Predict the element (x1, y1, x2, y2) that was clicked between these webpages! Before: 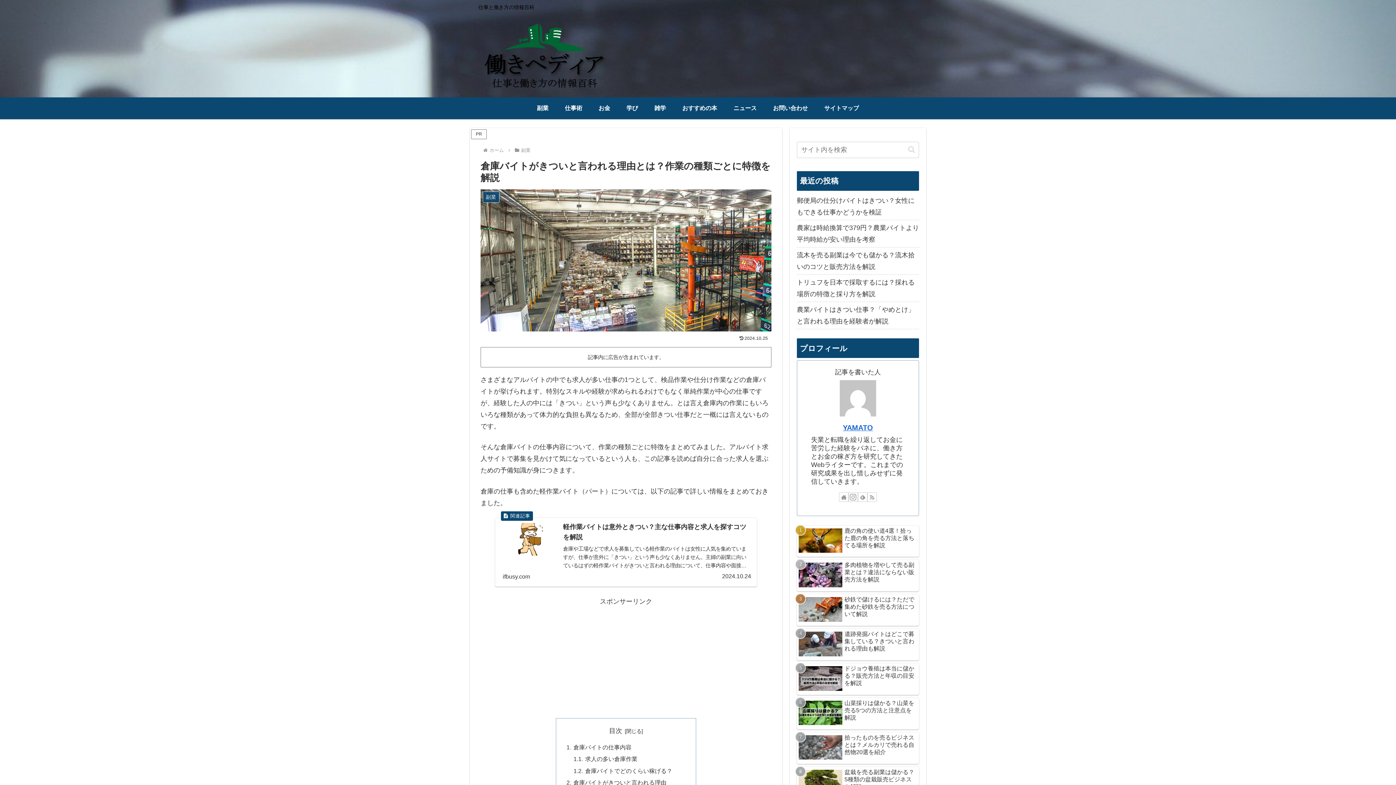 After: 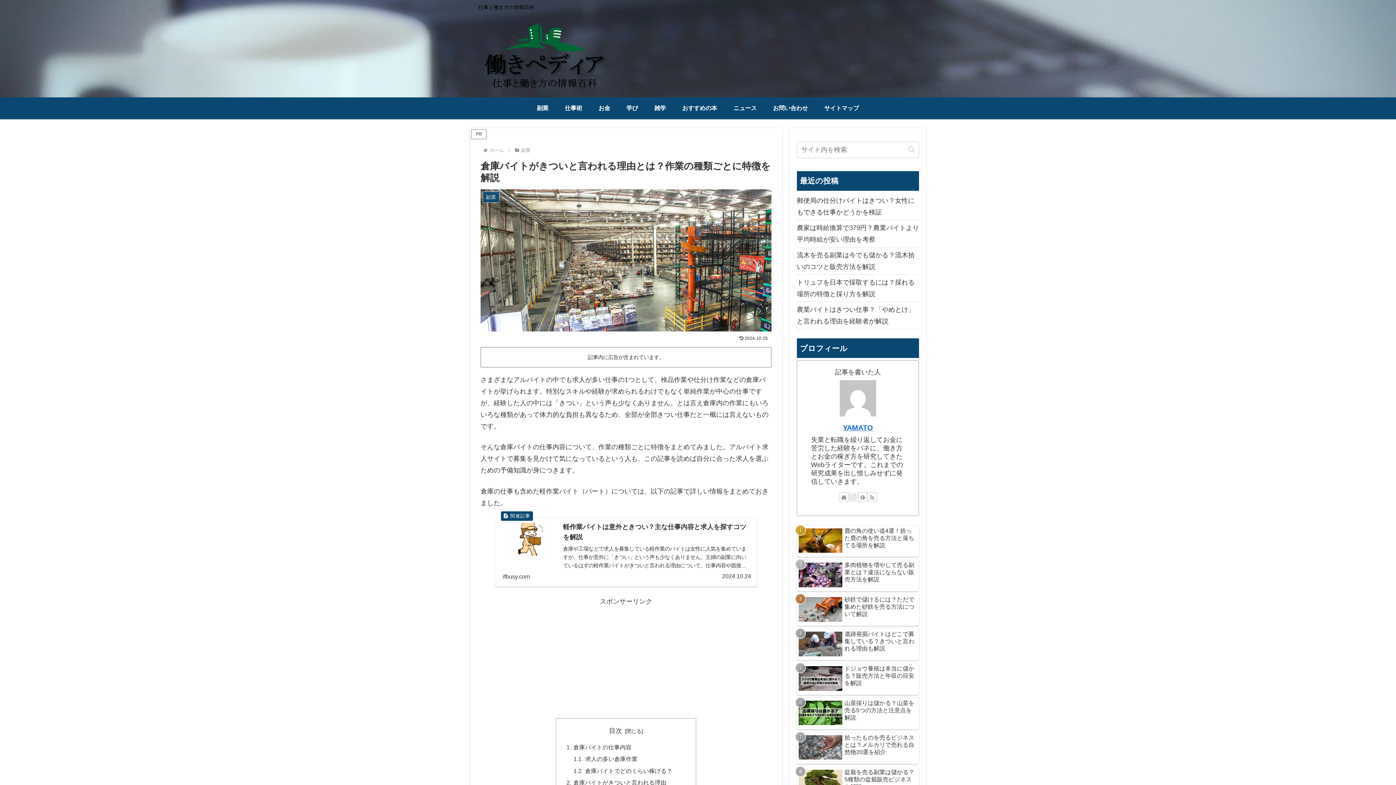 Action: label: Instagramをフォロー bbox: (848, 492, 858, 502)